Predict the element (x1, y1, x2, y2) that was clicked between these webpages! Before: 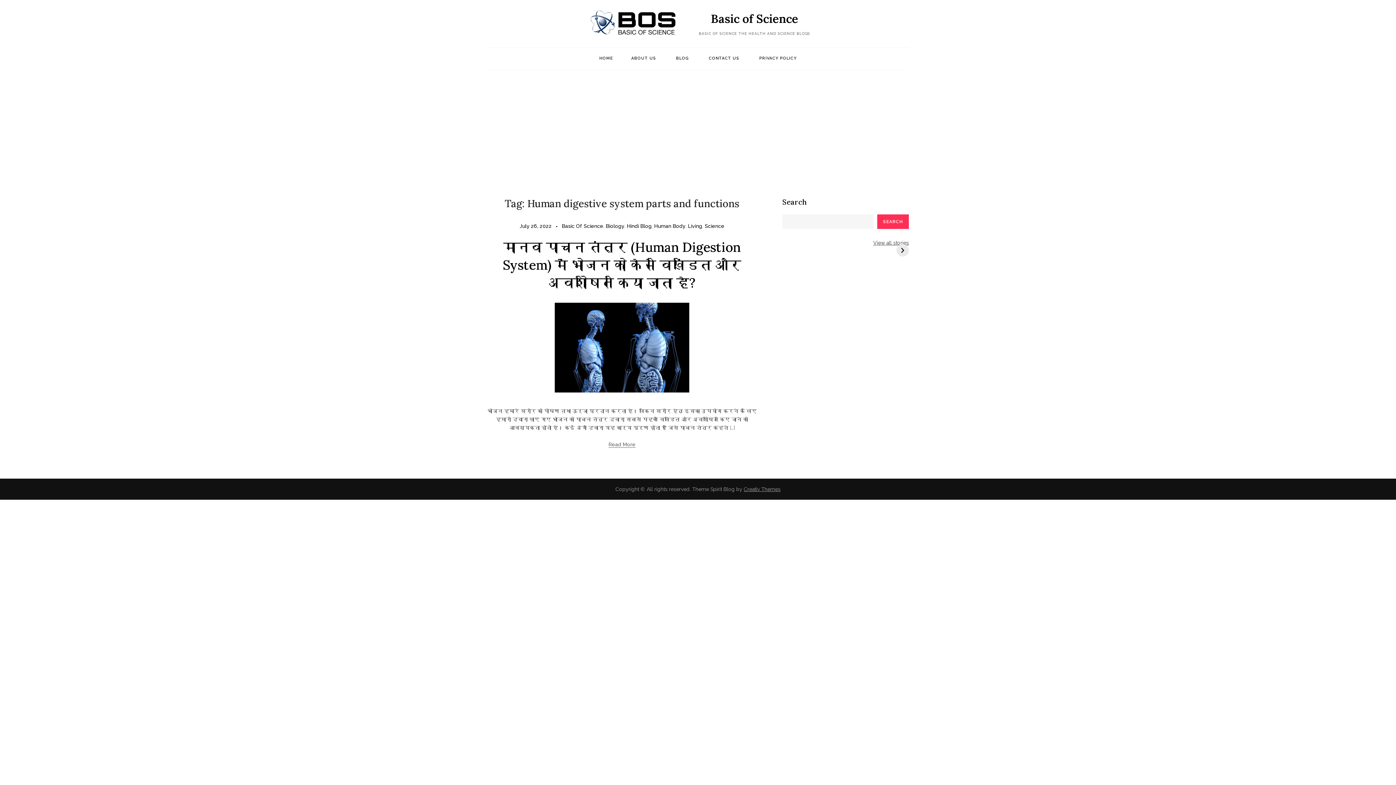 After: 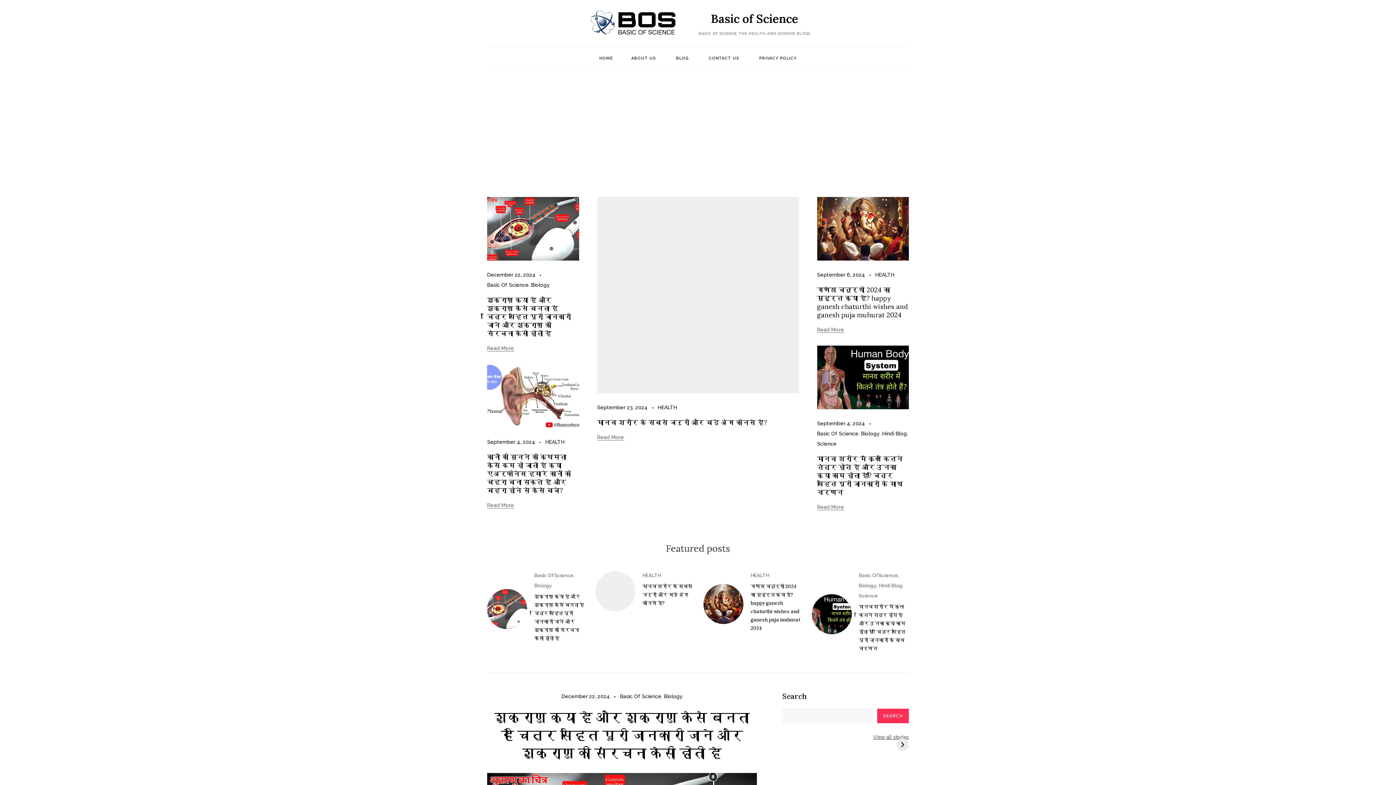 Action: bbox: (590, 47, 622, 69) label: HOME